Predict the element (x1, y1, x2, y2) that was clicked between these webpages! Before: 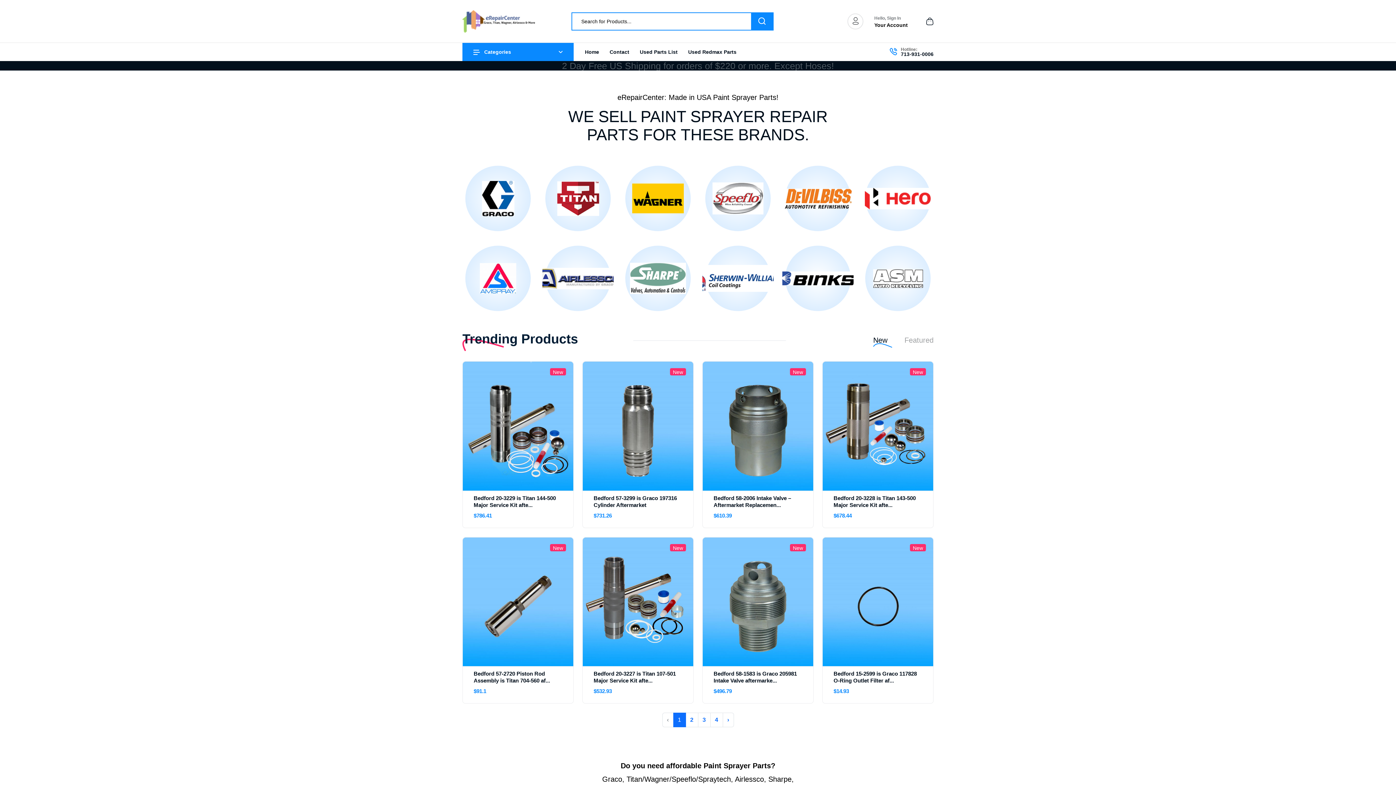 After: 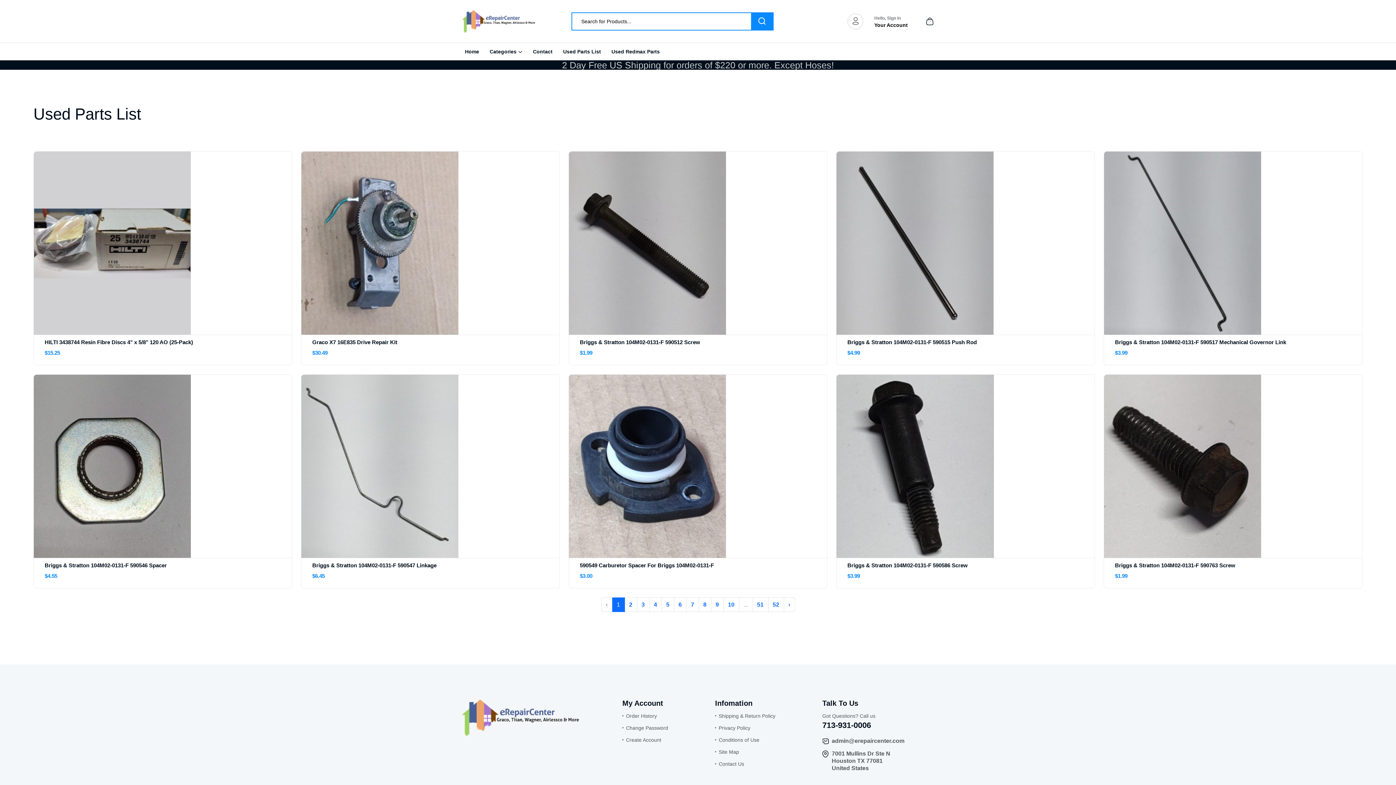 Action: bbox: (640, 43, 677, 60) label: Used Parts List